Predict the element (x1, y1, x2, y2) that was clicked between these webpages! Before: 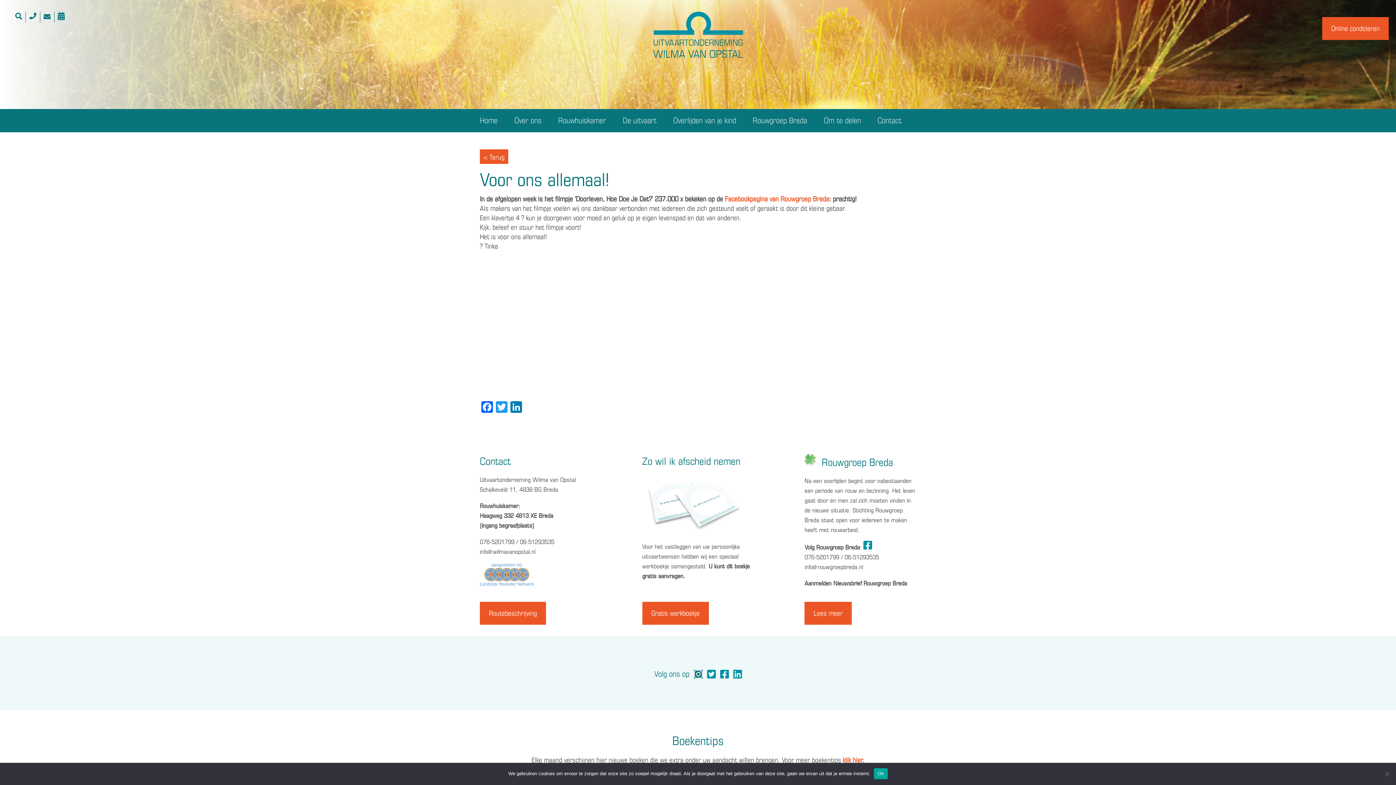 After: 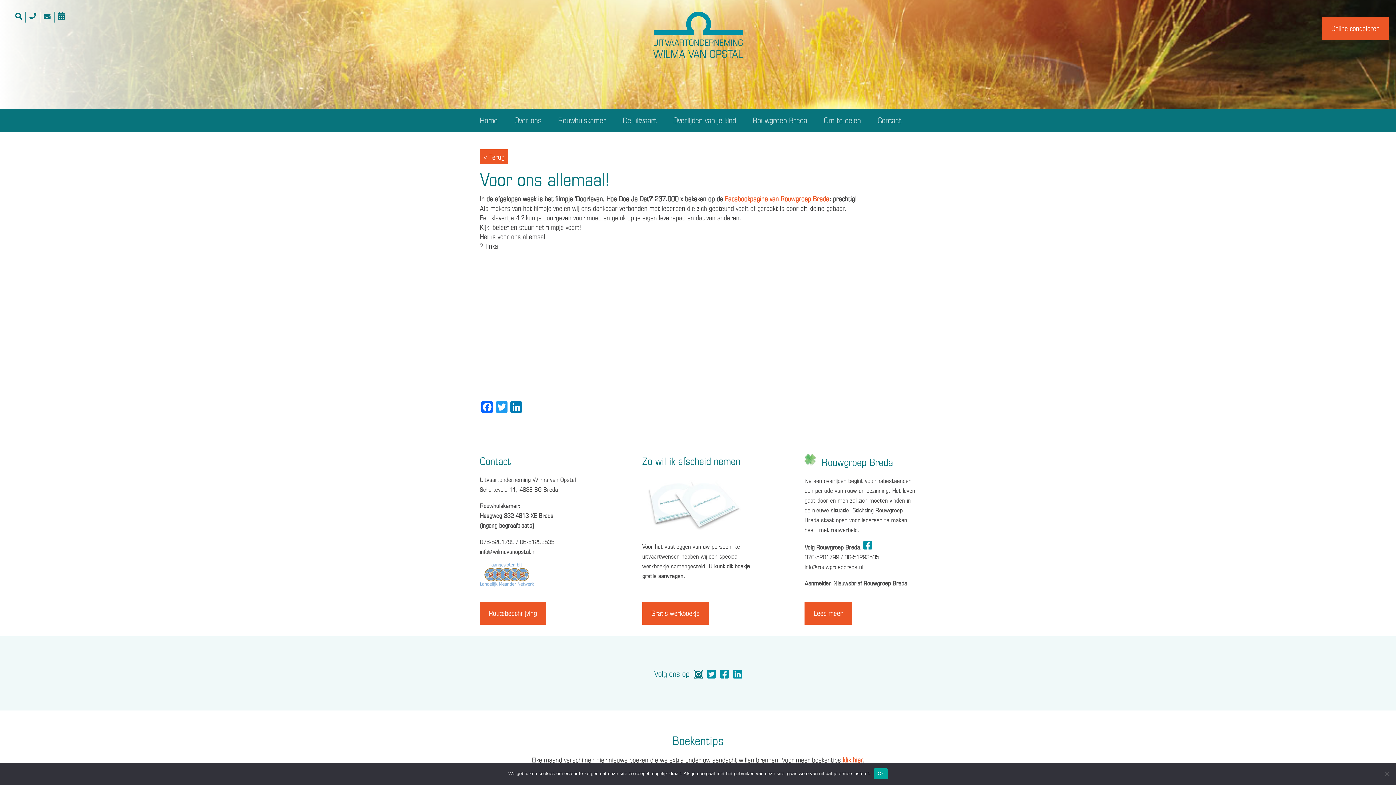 Action: bbox: (694, 668, 702, 679)